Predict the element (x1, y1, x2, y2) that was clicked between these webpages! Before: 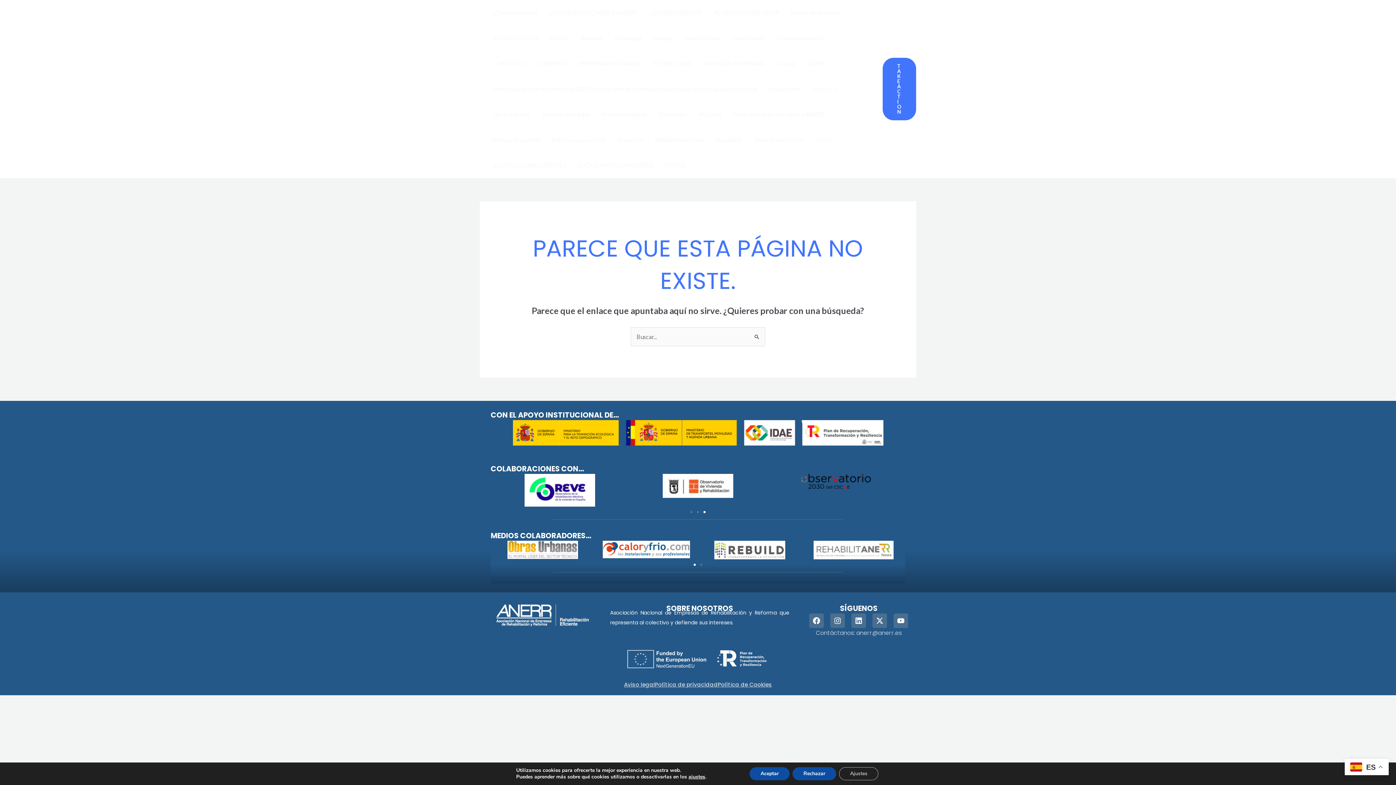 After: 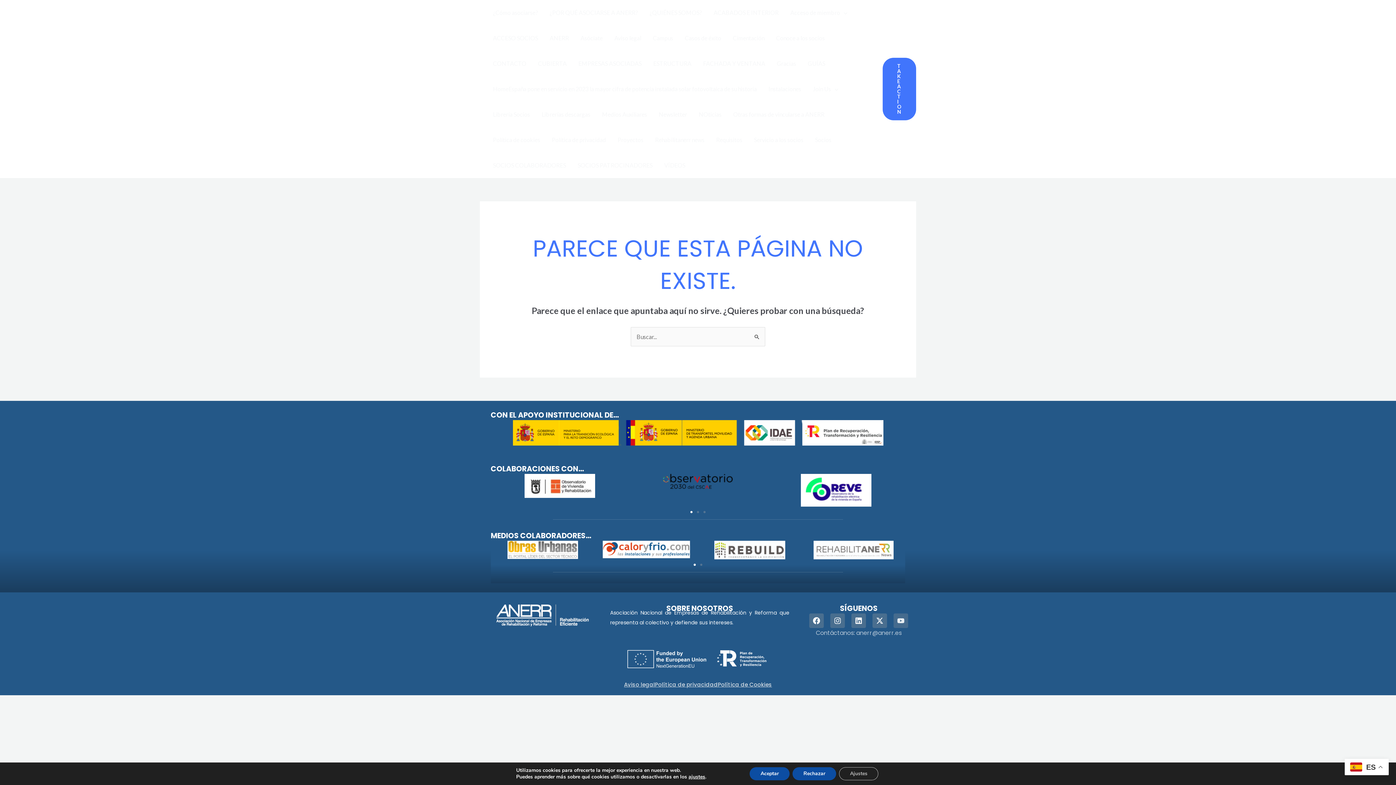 Action: label: Youtube bbox: (893, 613, 908, 628)